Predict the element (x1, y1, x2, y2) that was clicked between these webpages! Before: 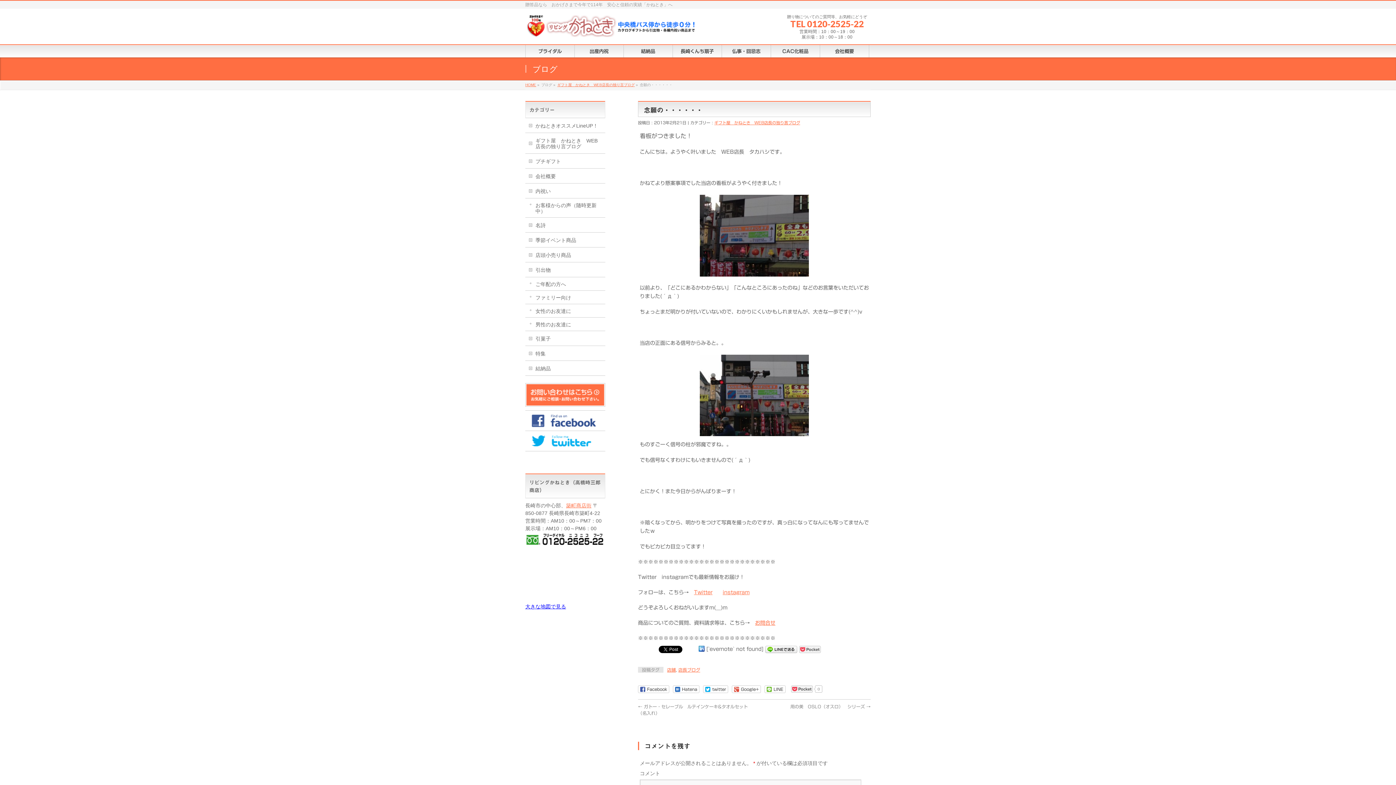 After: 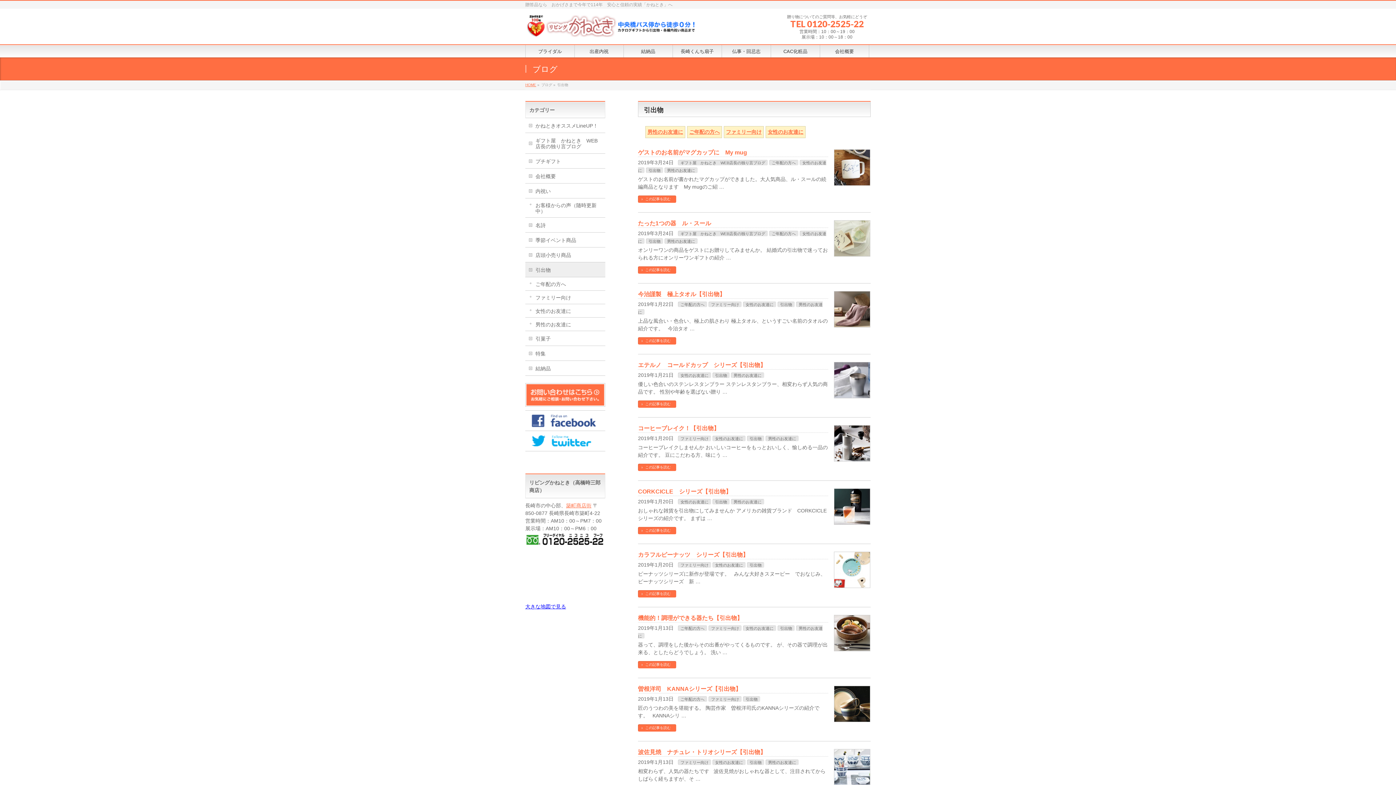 Action: label: 引出物 bbox: (525, 262, 605, 277)